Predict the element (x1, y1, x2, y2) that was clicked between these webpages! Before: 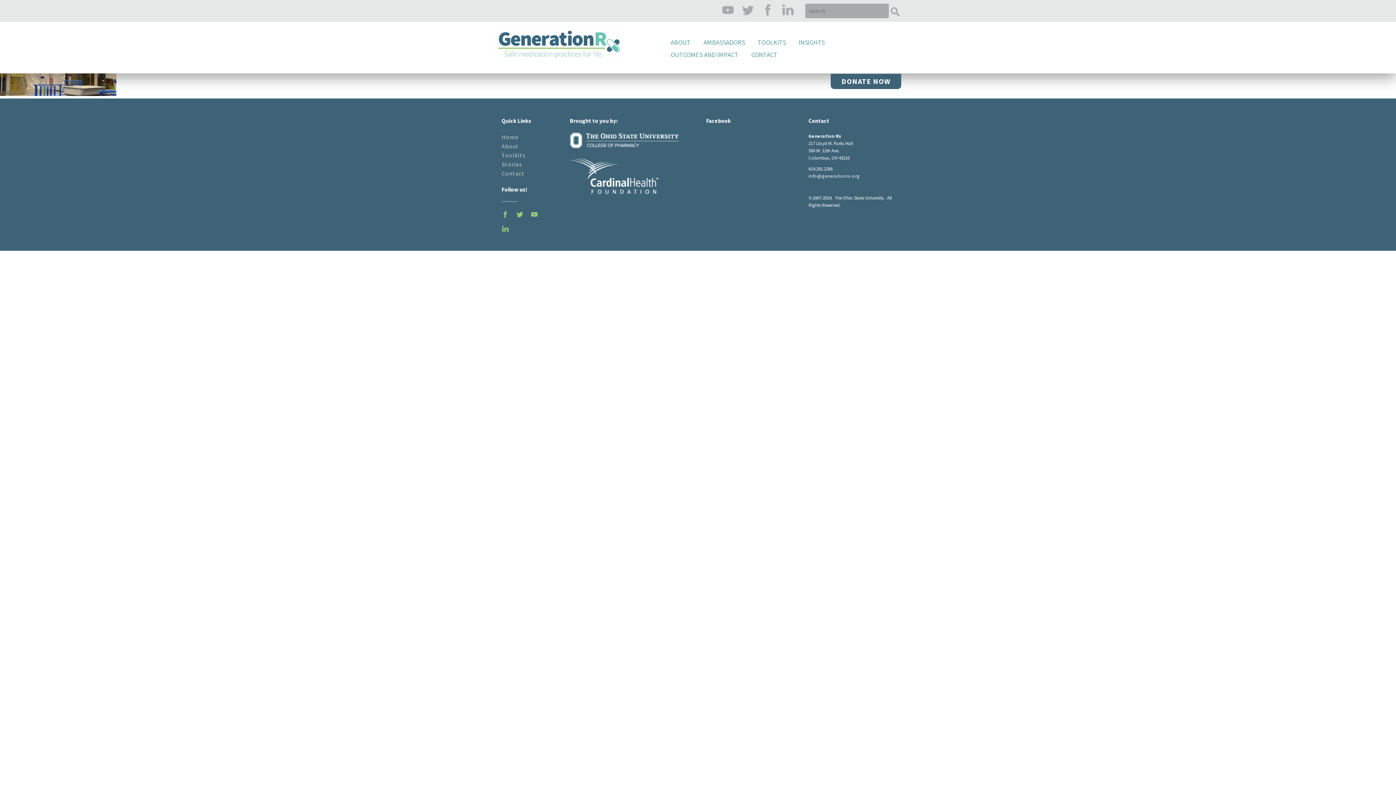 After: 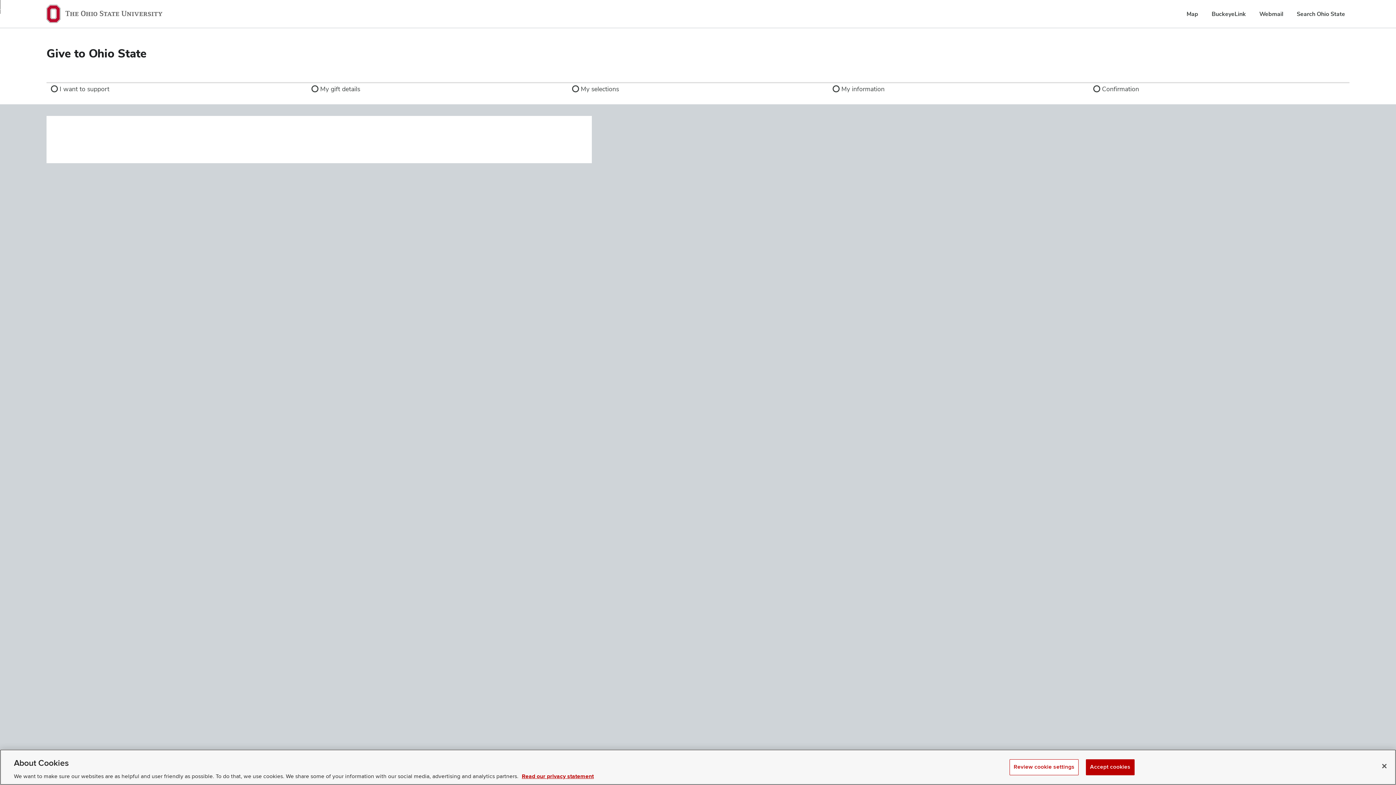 Action: bbox: (830, 73, 901, 89) label: DONATE NOW